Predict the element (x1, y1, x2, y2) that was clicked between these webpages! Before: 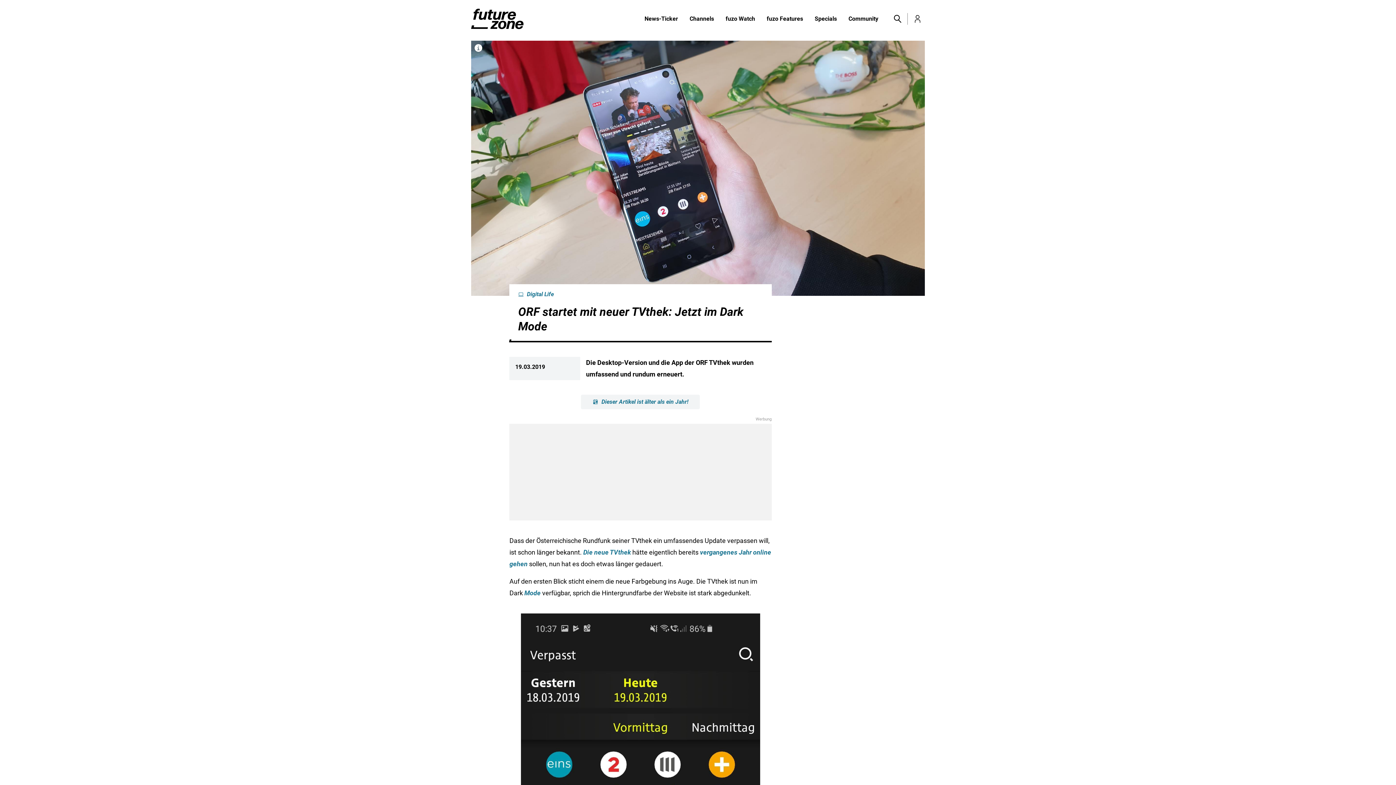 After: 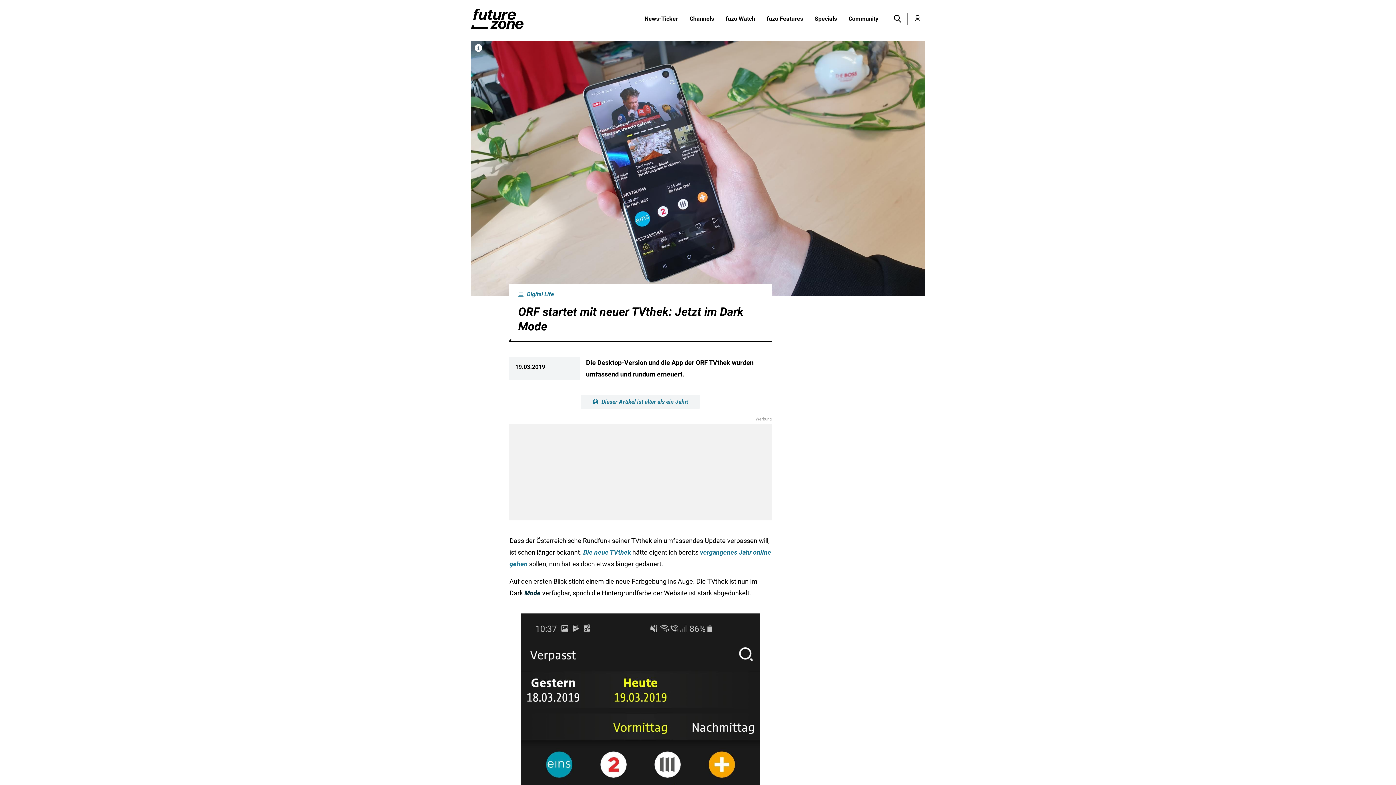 Action: label: Mode bbox: (524, 589, 540, 597)